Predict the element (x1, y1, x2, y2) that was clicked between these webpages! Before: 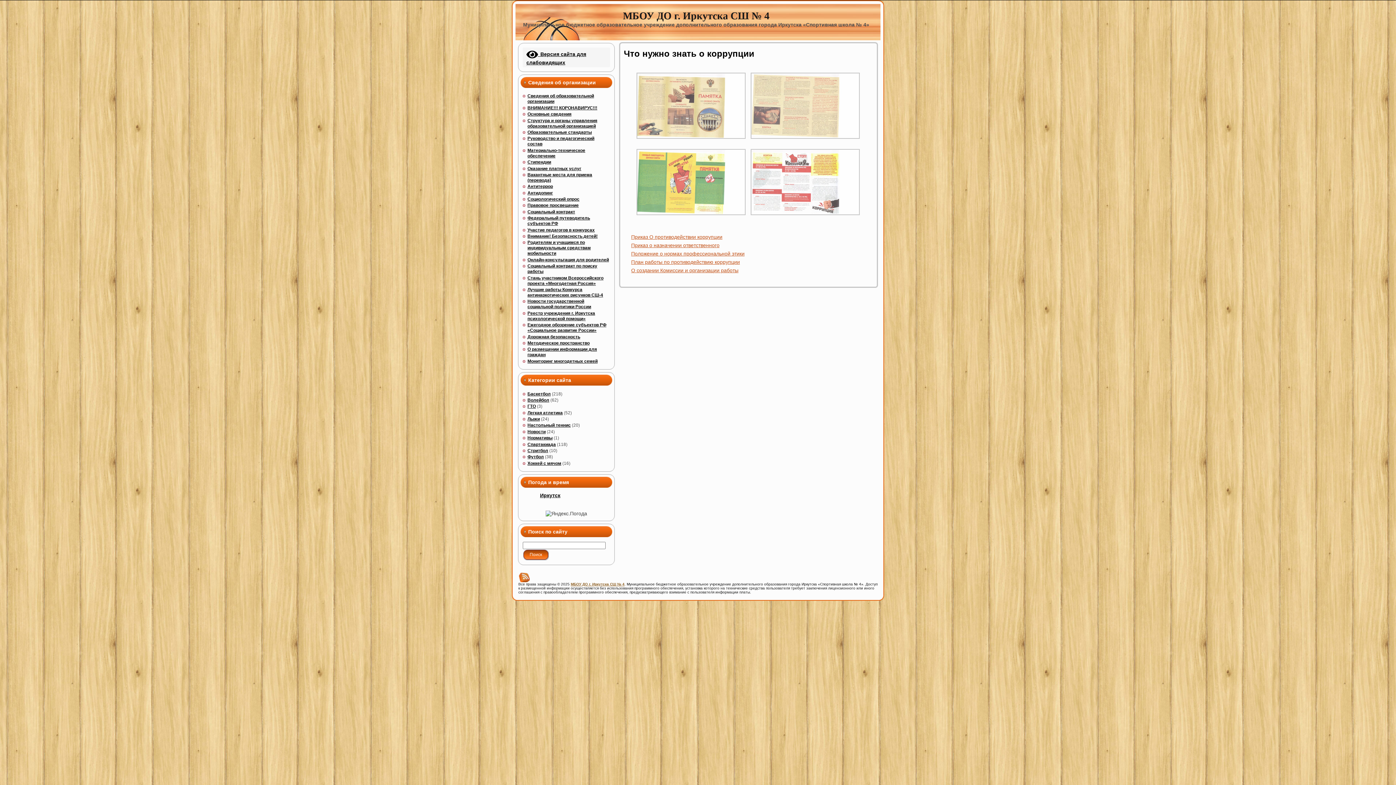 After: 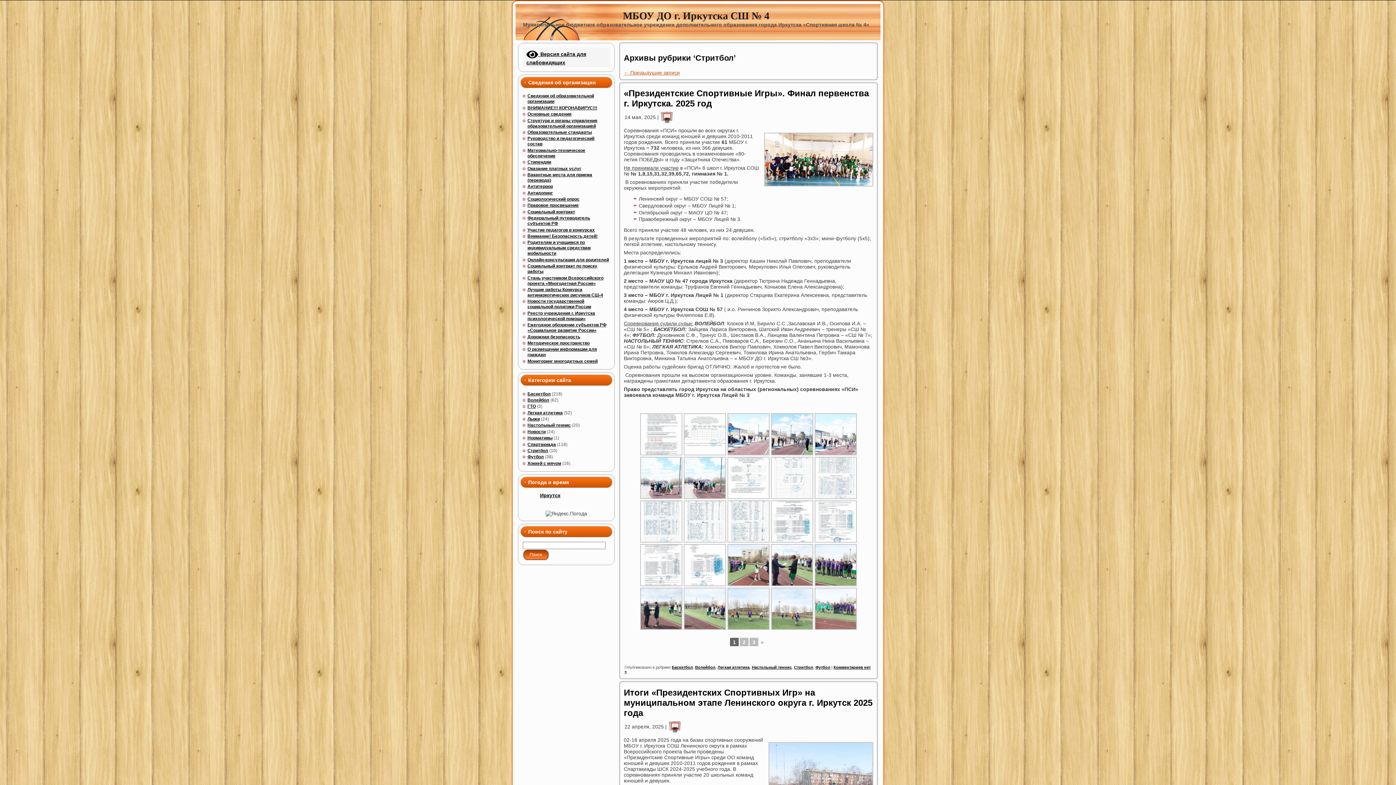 Action: label: Стритбол bbox: (527, 448, 548, 453)